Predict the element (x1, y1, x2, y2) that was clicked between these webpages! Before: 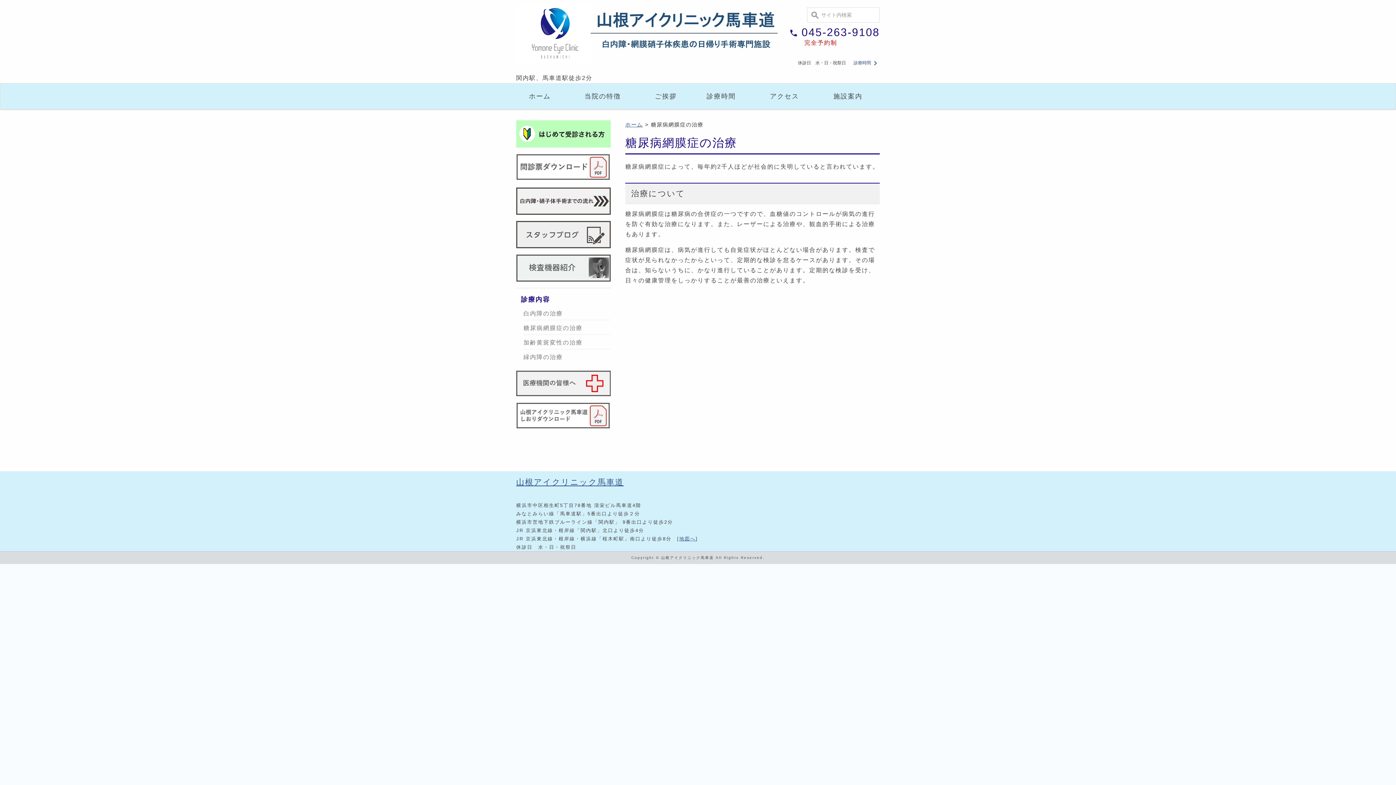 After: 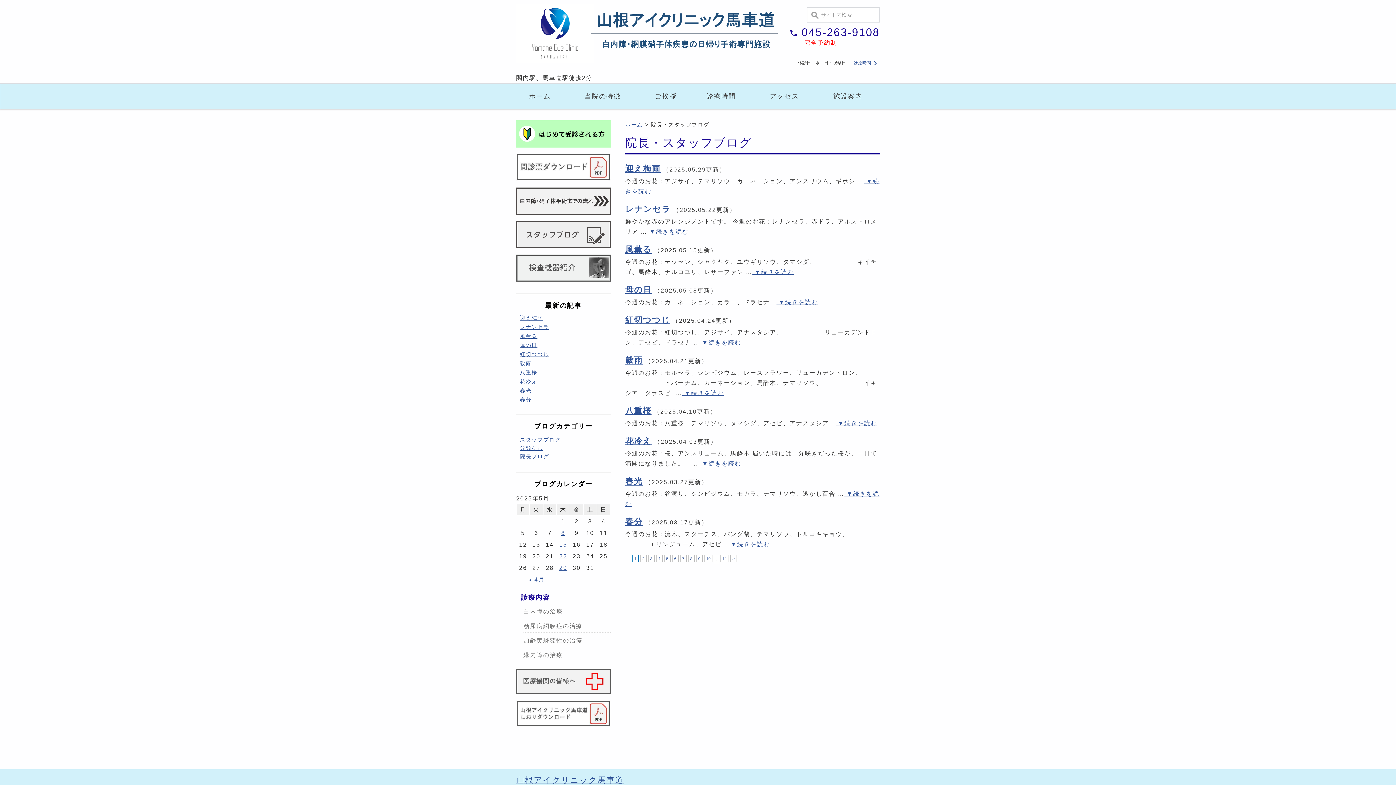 Action: bbox: (516, 220, 610, 248)